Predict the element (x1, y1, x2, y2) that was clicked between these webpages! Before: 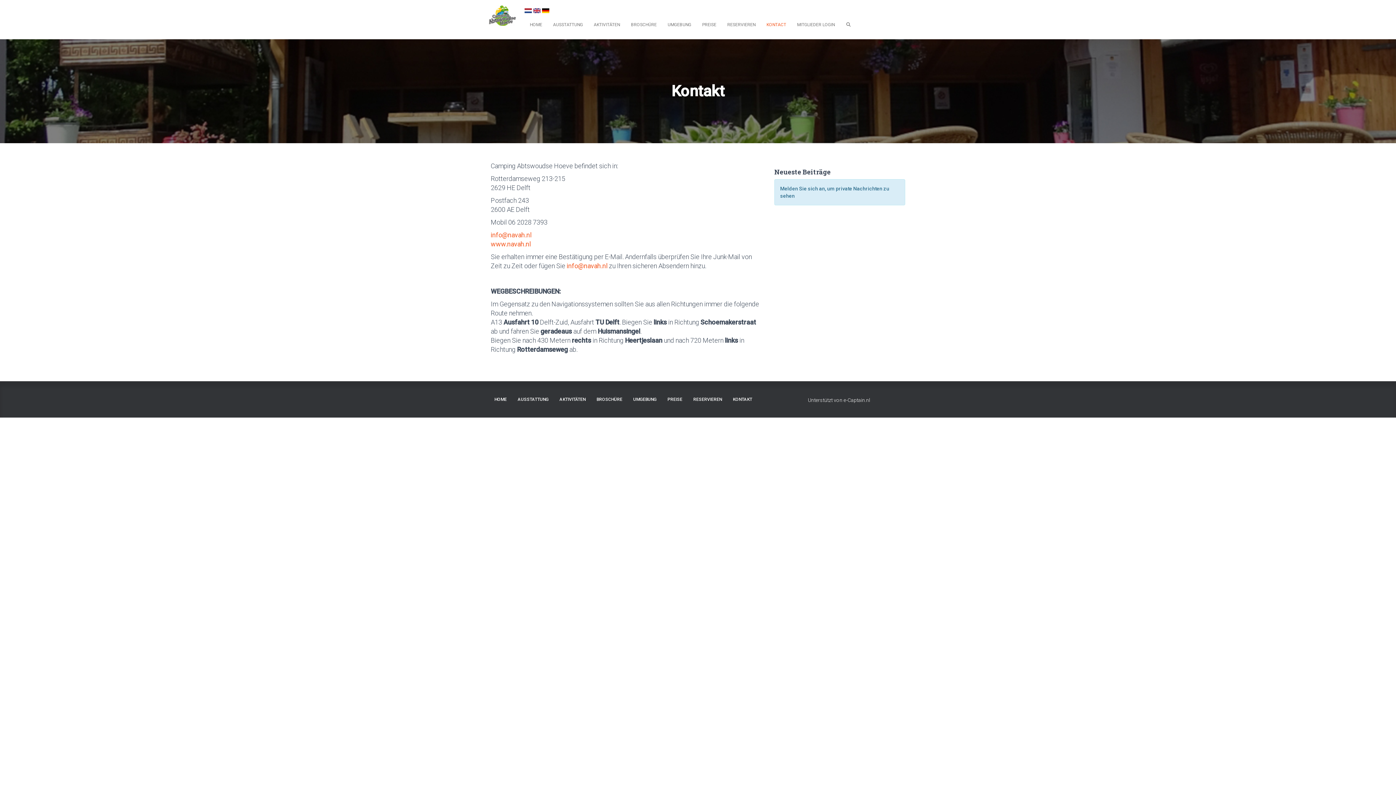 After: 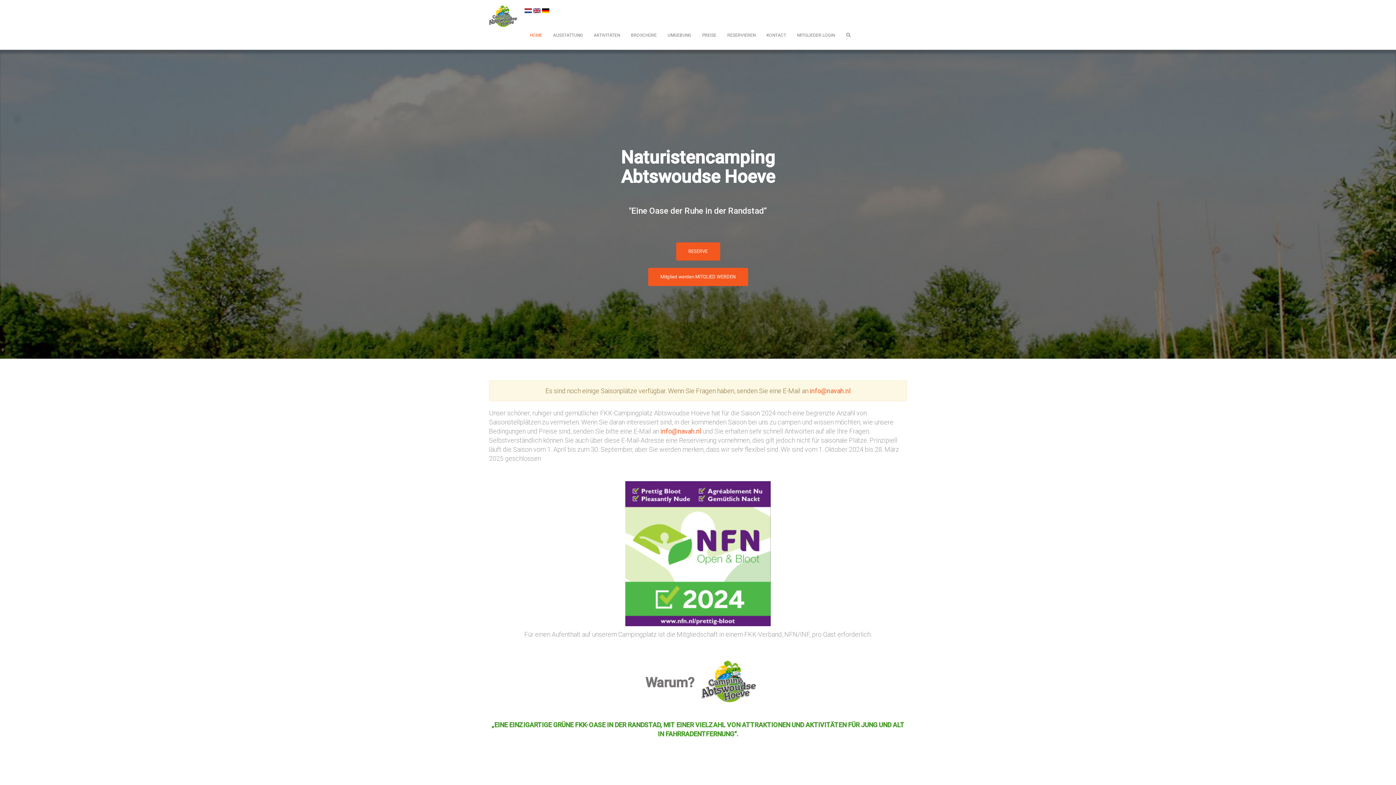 Action: bbox: (489, 390, 512, 408) label: HOME